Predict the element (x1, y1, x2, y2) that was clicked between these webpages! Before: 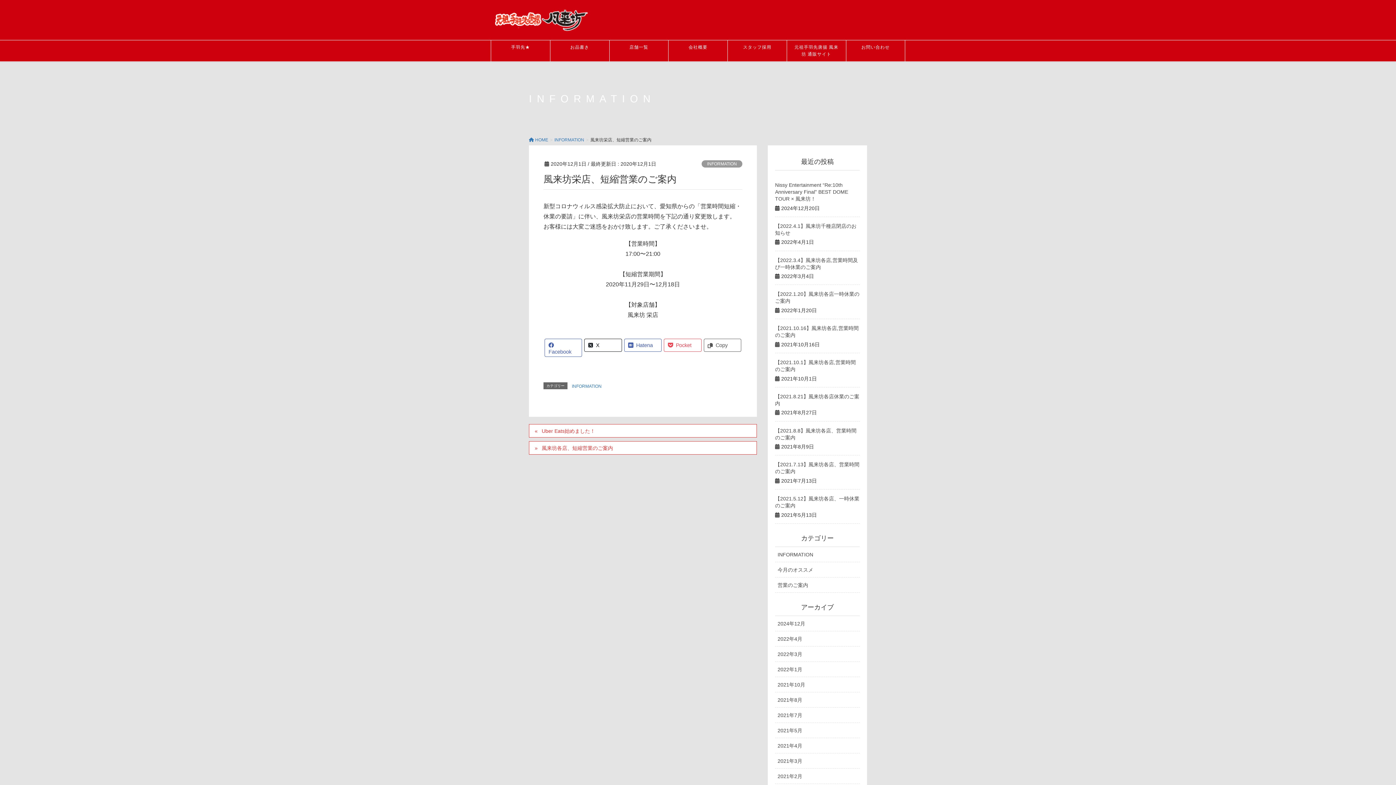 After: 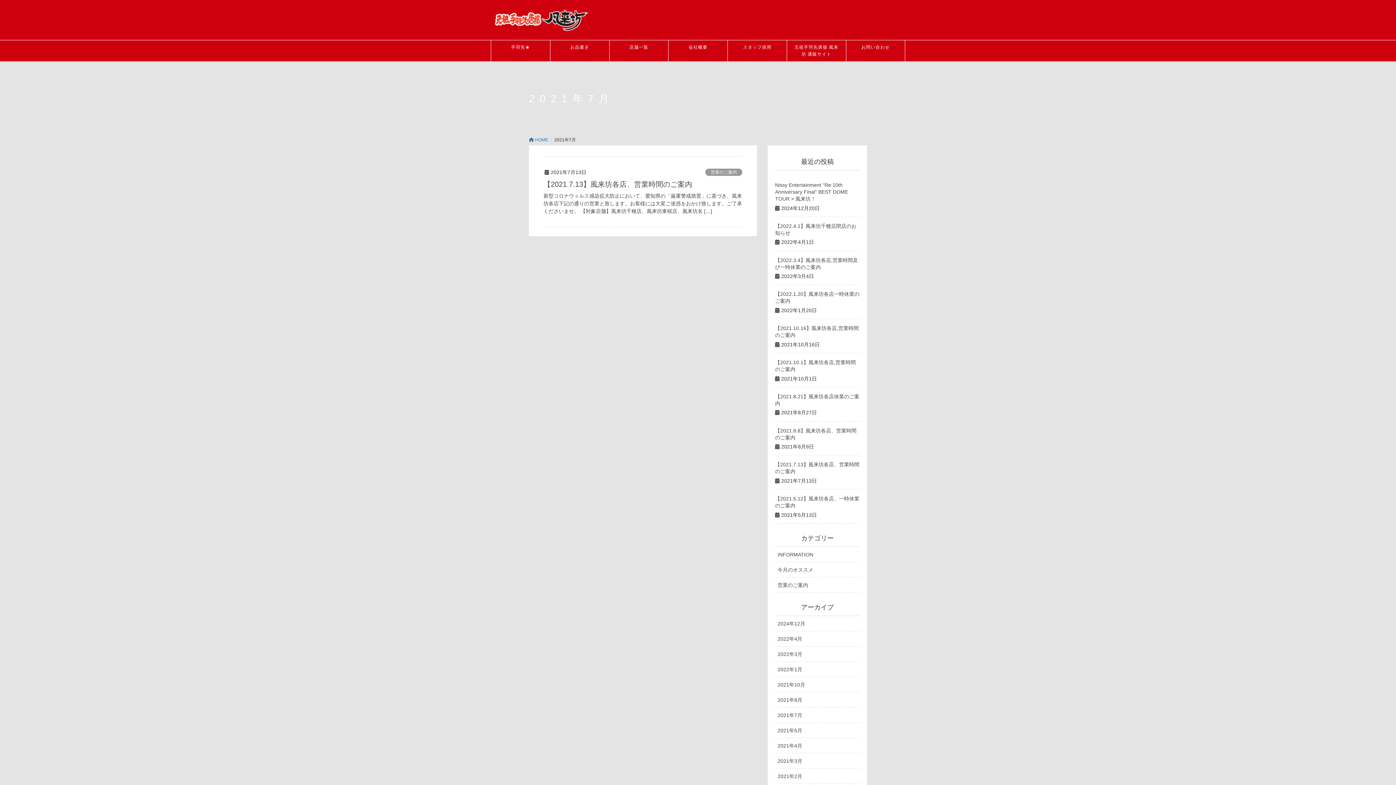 Action: label: 2021年7月 bbox: (775, 707, 860, 723)